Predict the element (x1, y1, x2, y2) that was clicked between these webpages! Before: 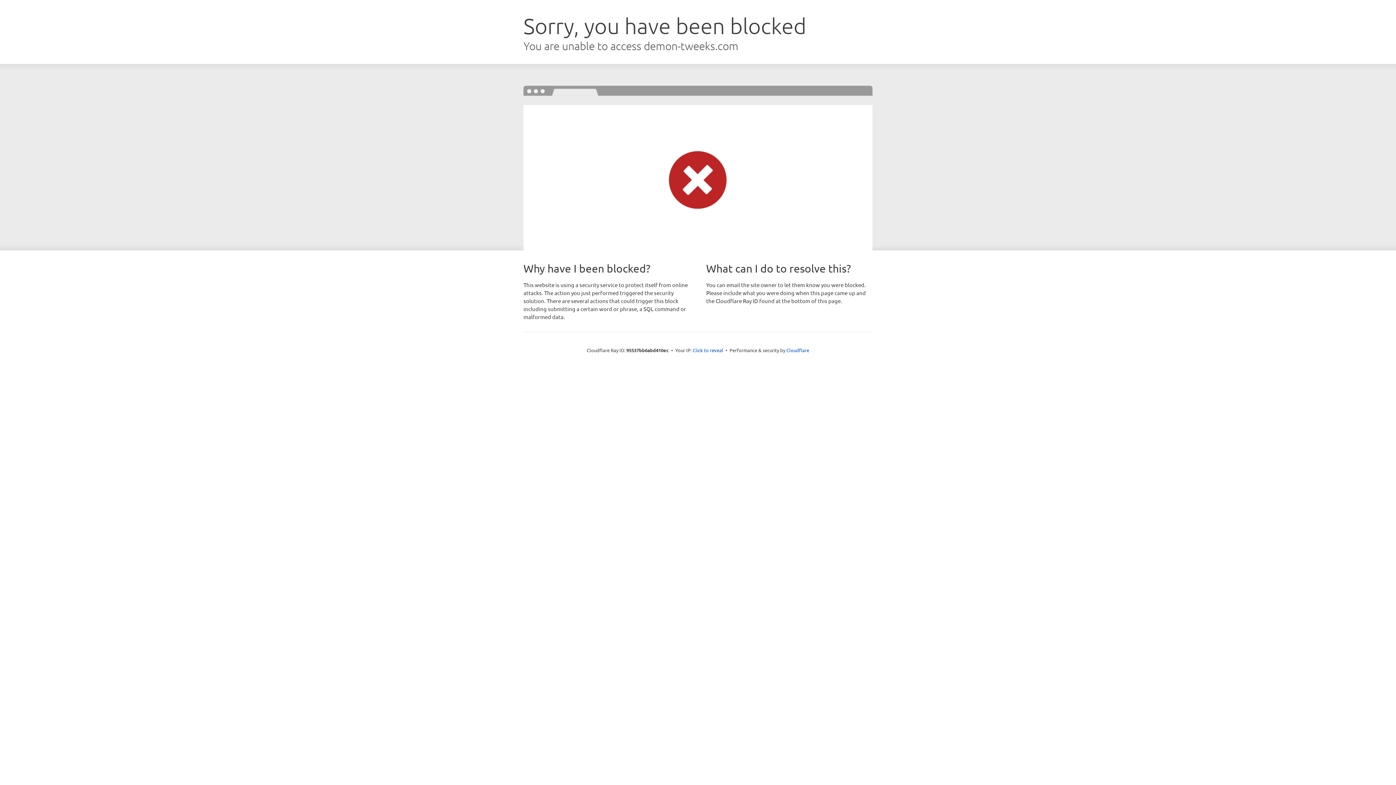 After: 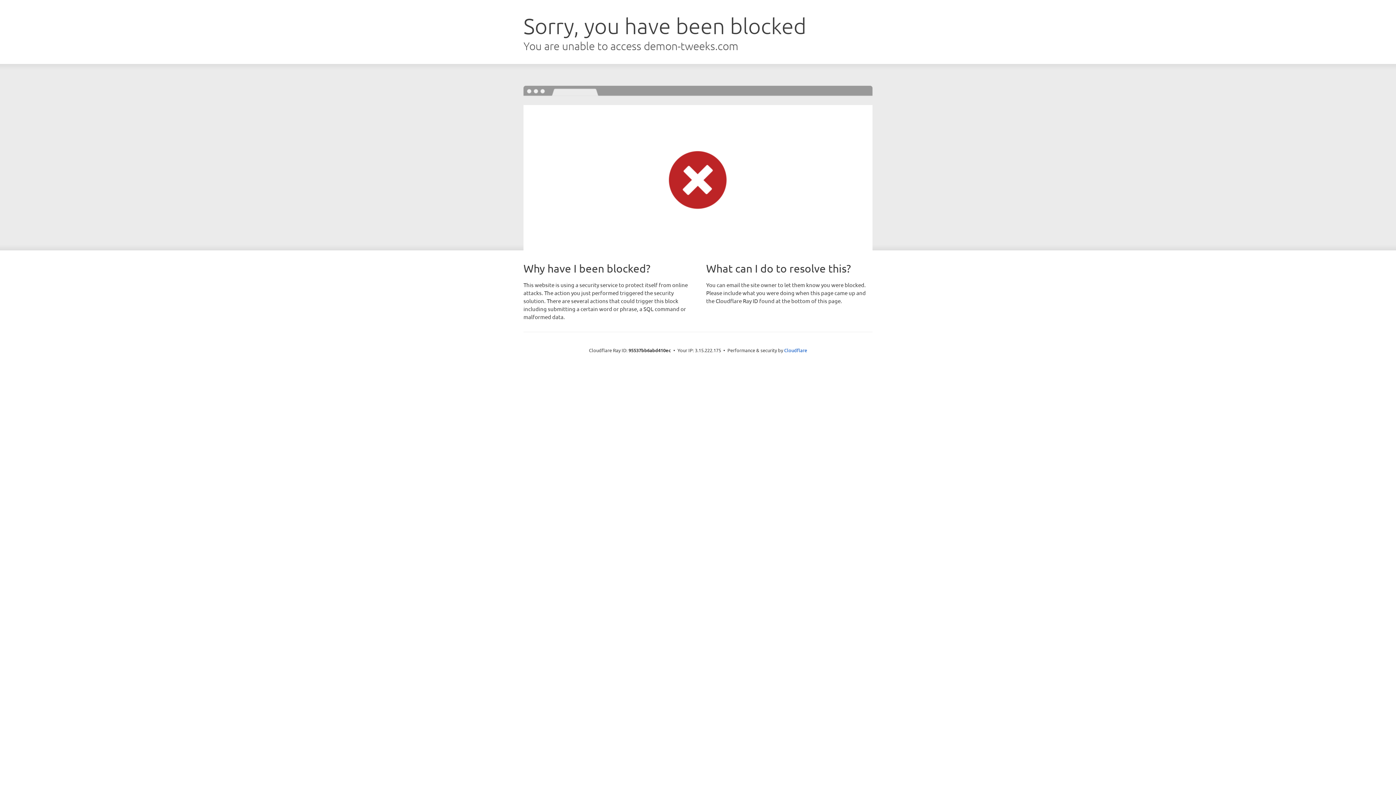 Action: label: Click to reveal bbox: (692, 346, 723, 353)